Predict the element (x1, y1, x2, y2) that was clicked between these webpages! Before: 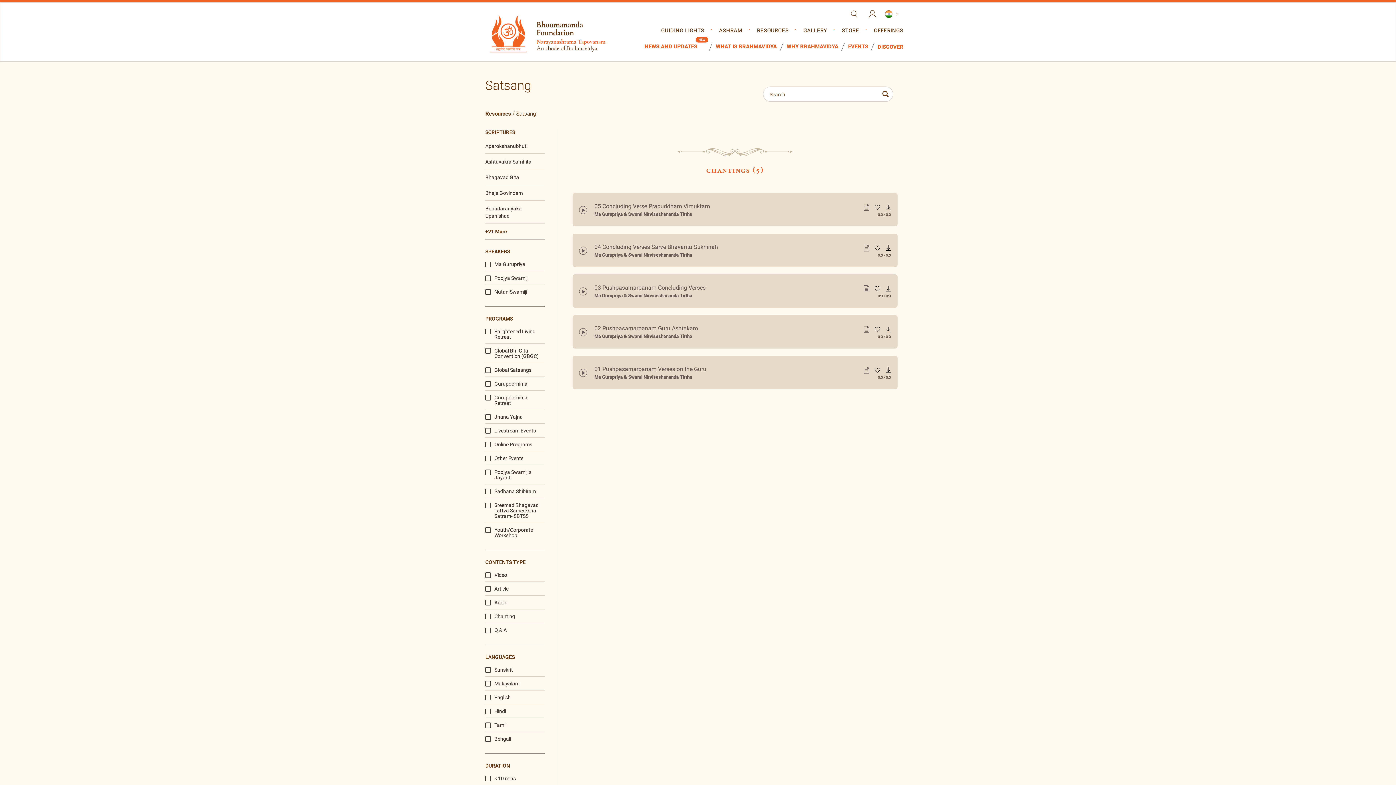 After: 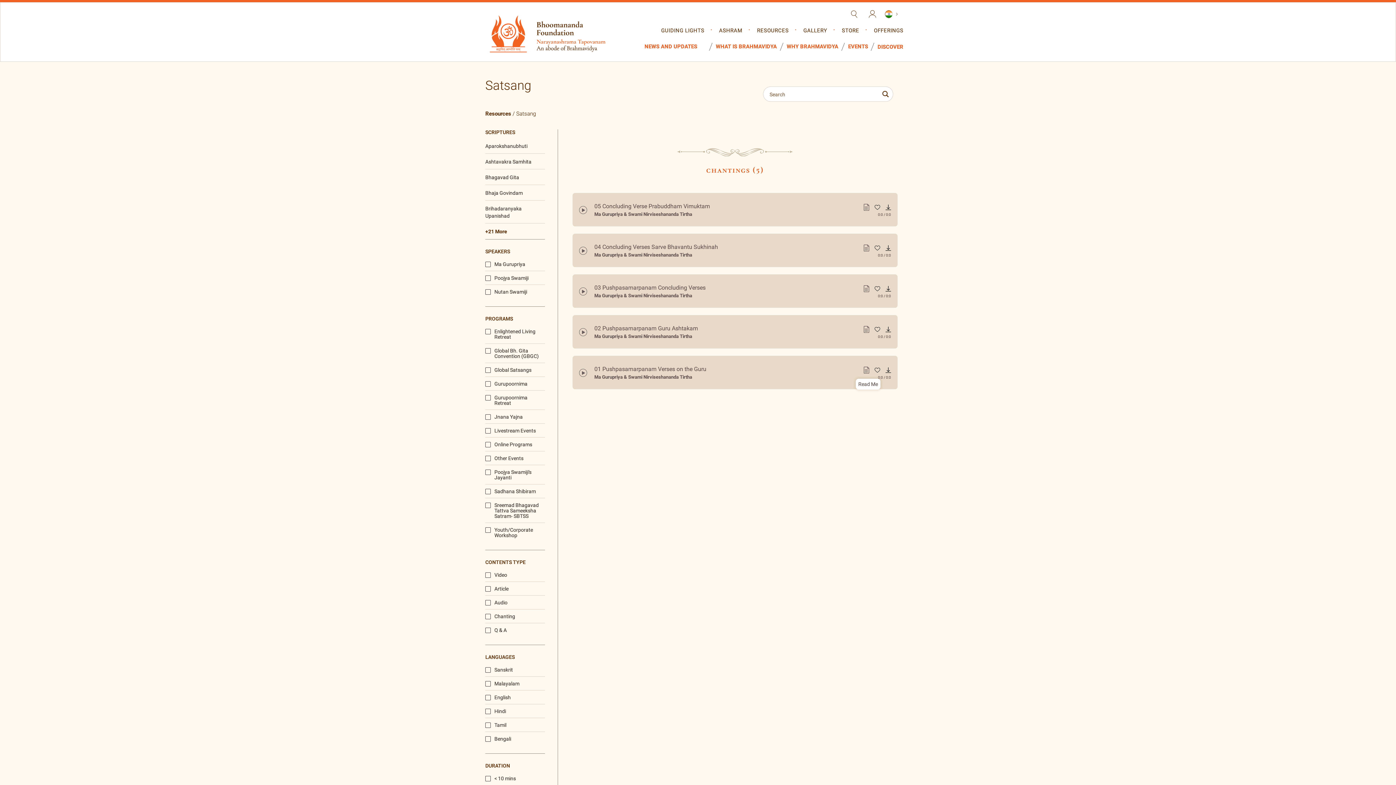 Action: bbox: (858, 366, 869, 373)